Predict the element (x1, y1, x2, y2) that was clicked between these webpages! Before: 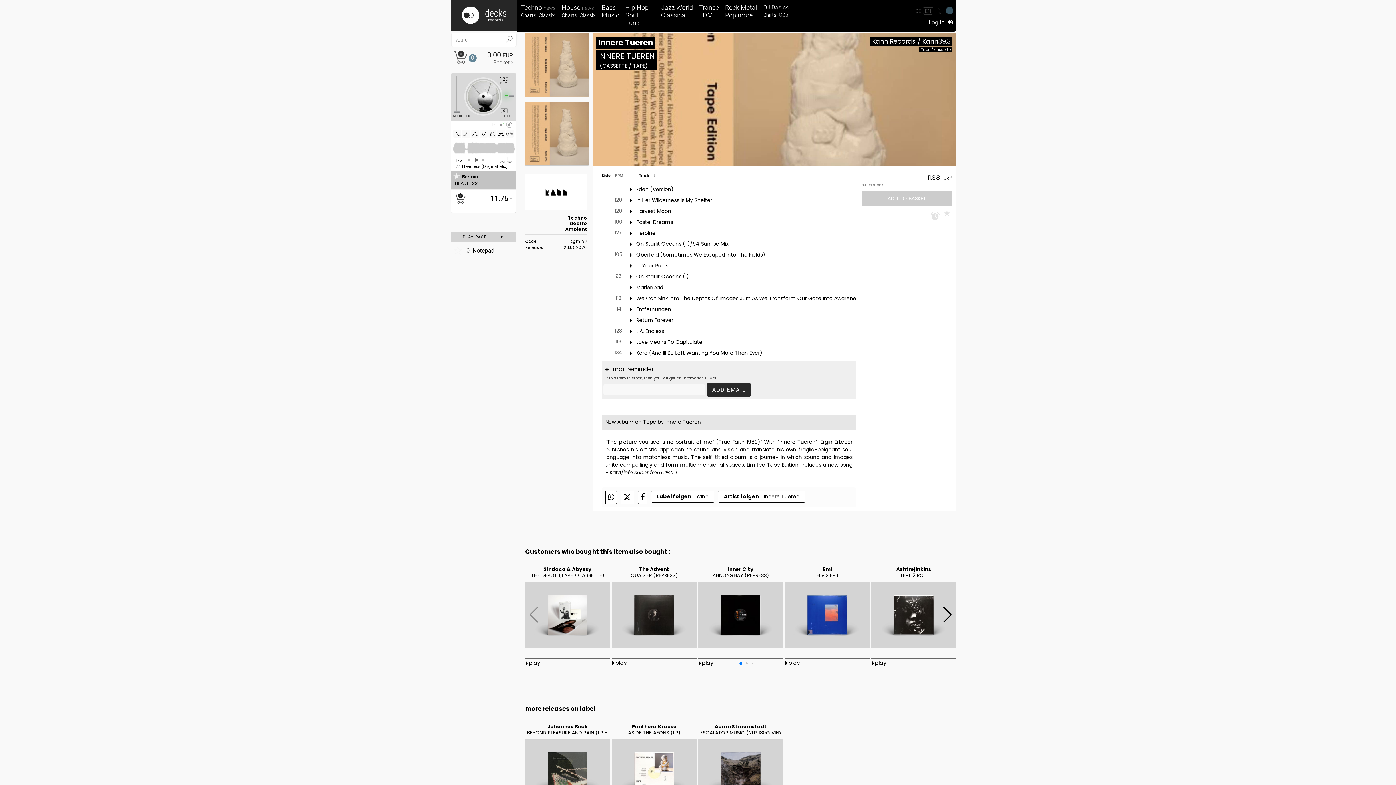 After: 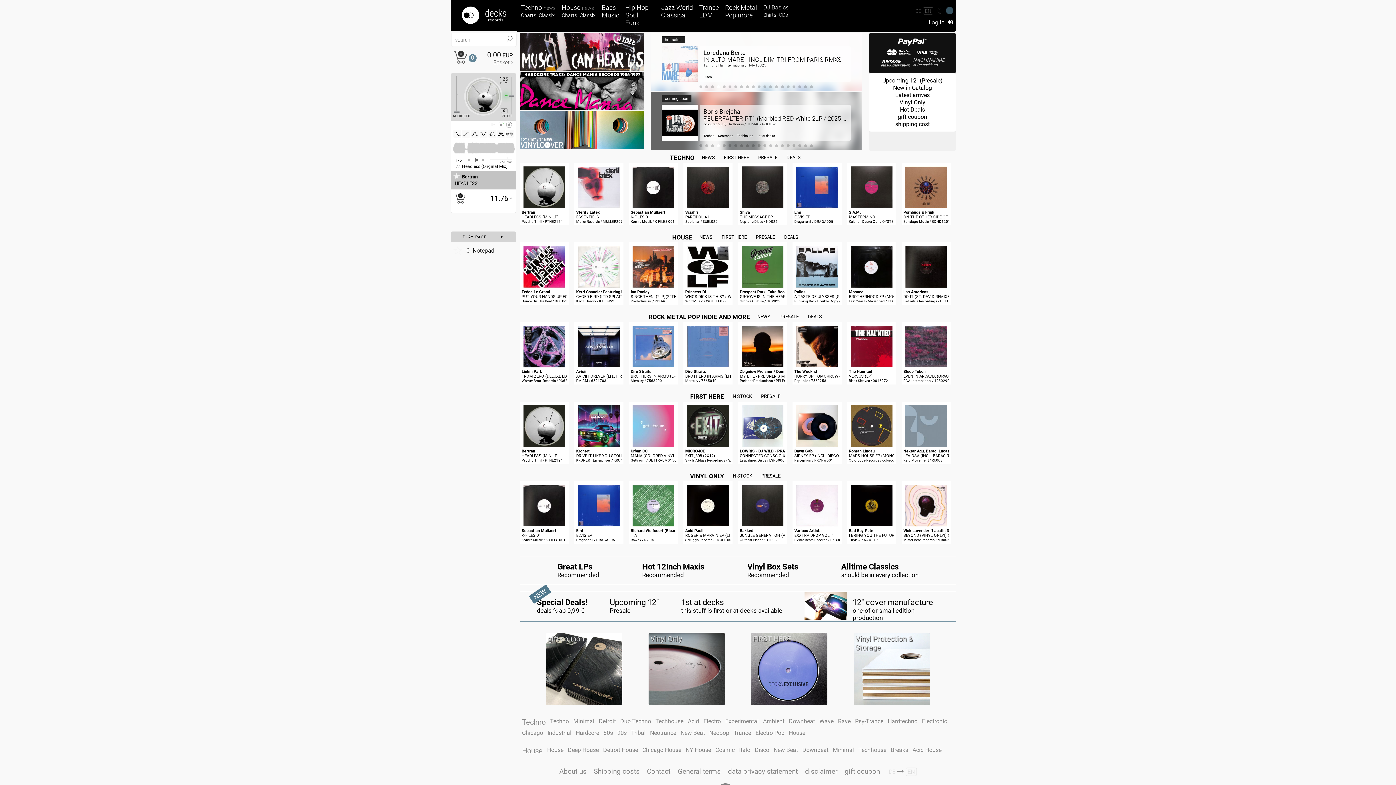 Action: bbox: (450, 0, 517, 30)